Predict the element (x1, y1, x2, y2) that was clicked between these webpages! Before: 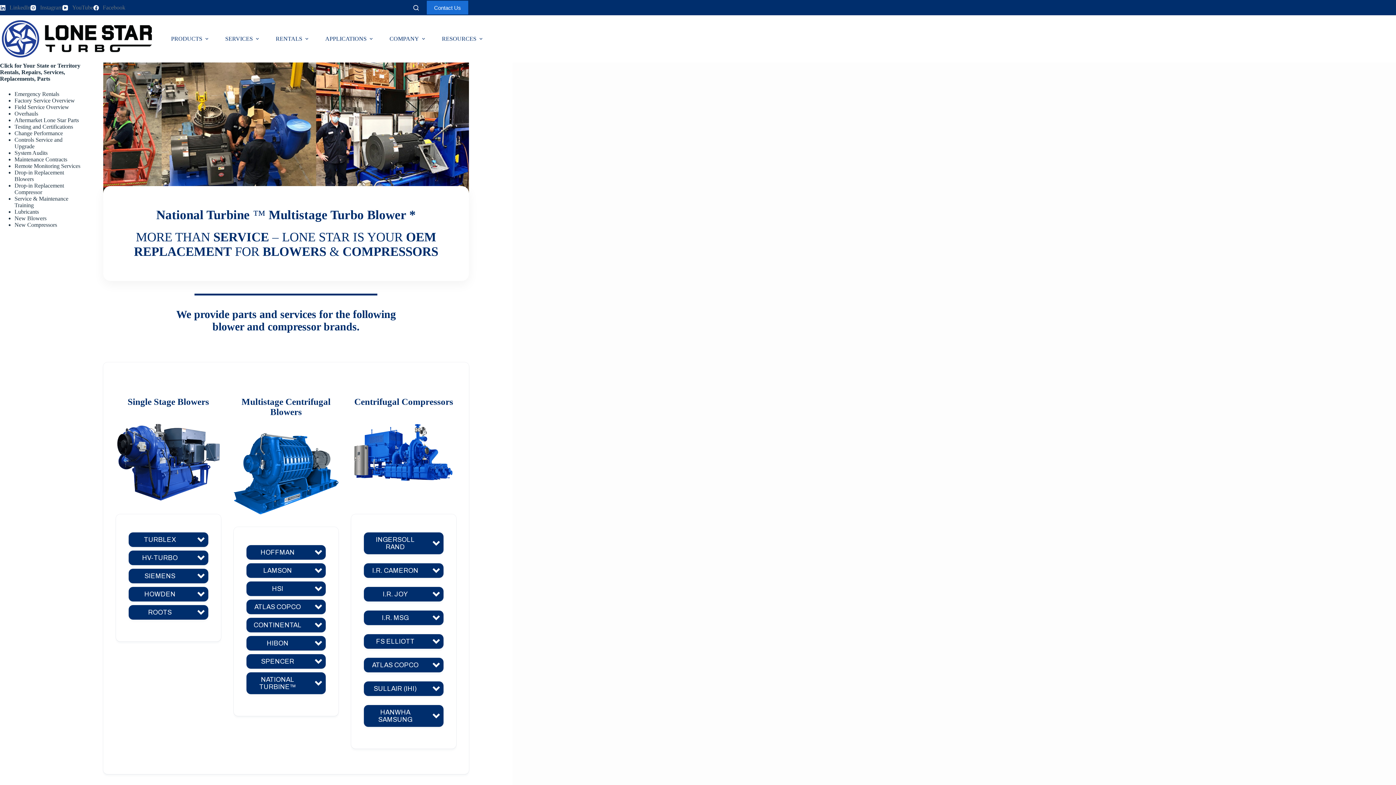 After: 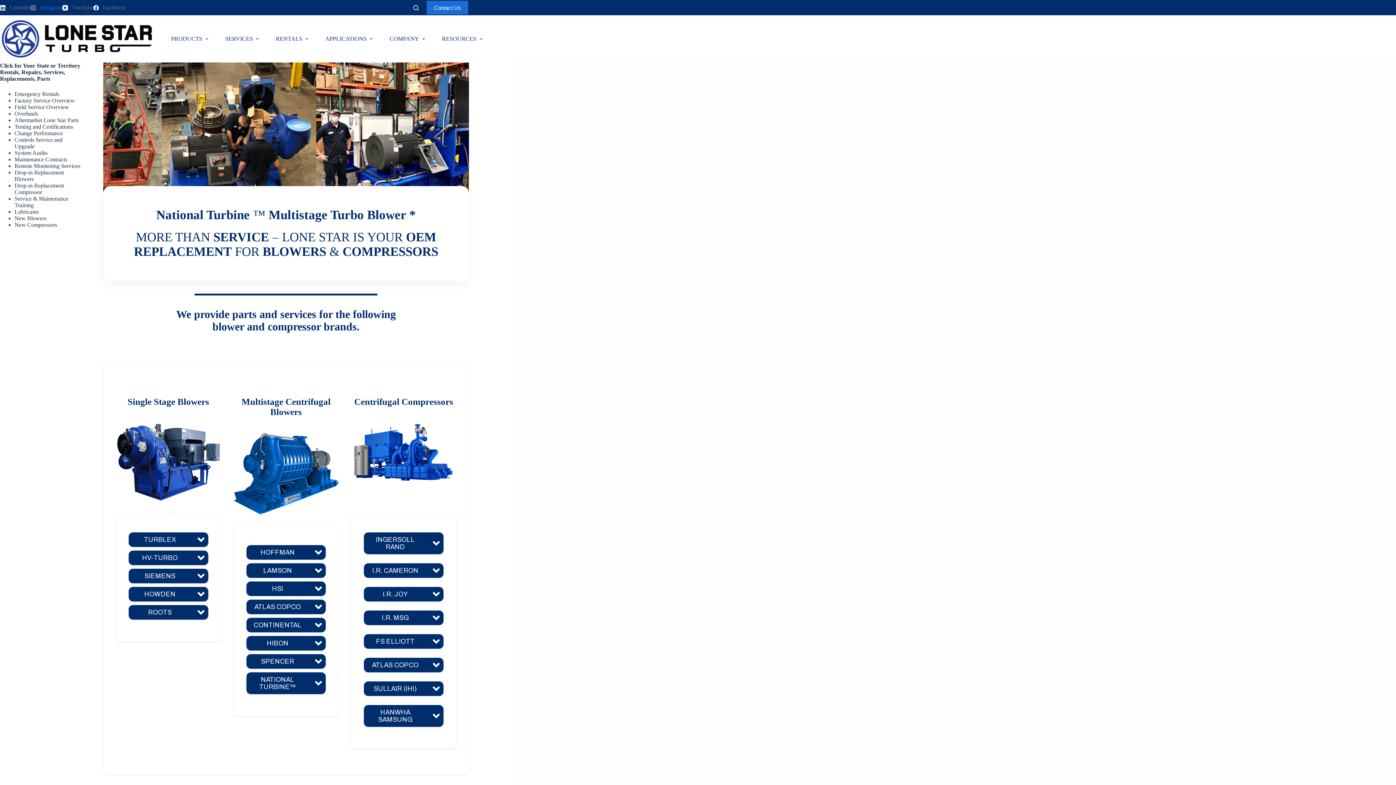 Action: label: Instagram bbox: (30, 4, 62, 10)